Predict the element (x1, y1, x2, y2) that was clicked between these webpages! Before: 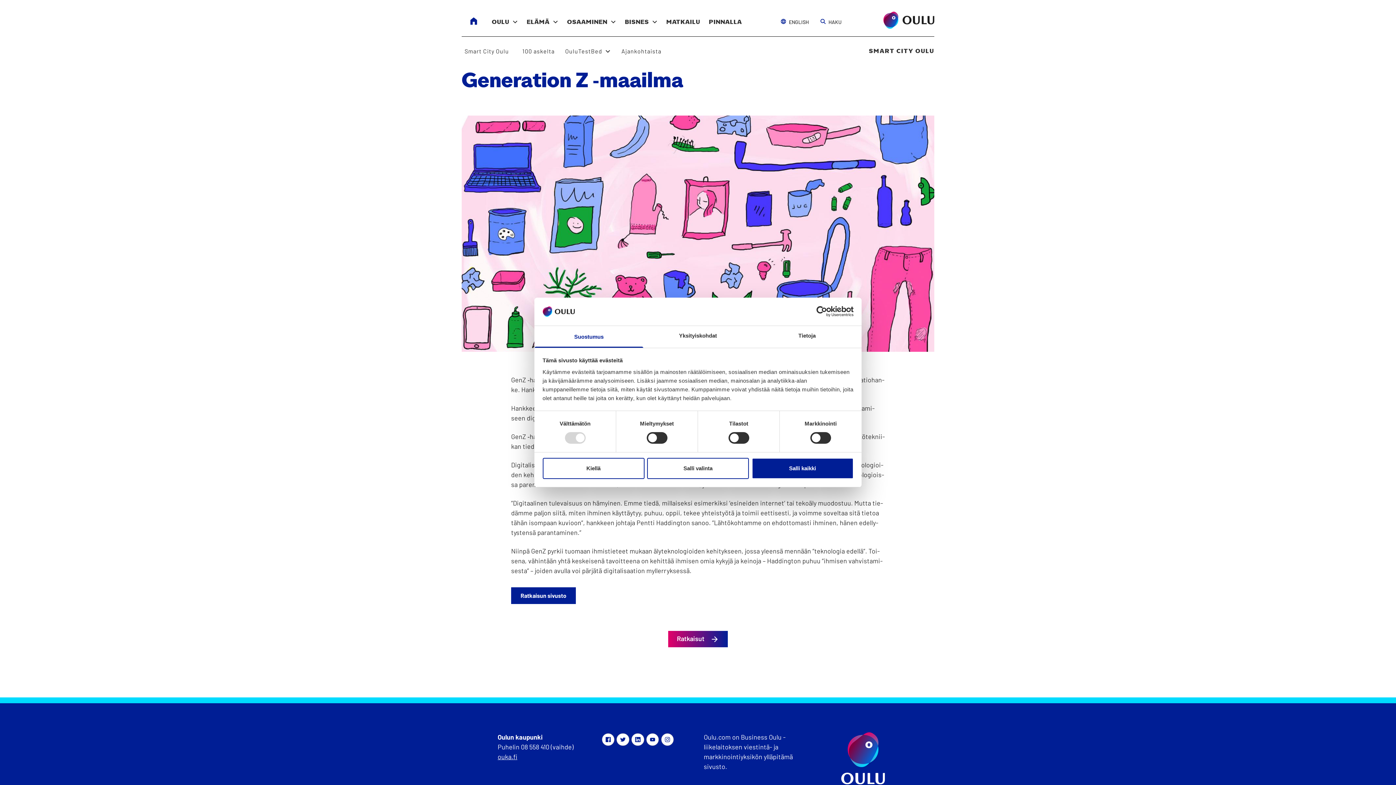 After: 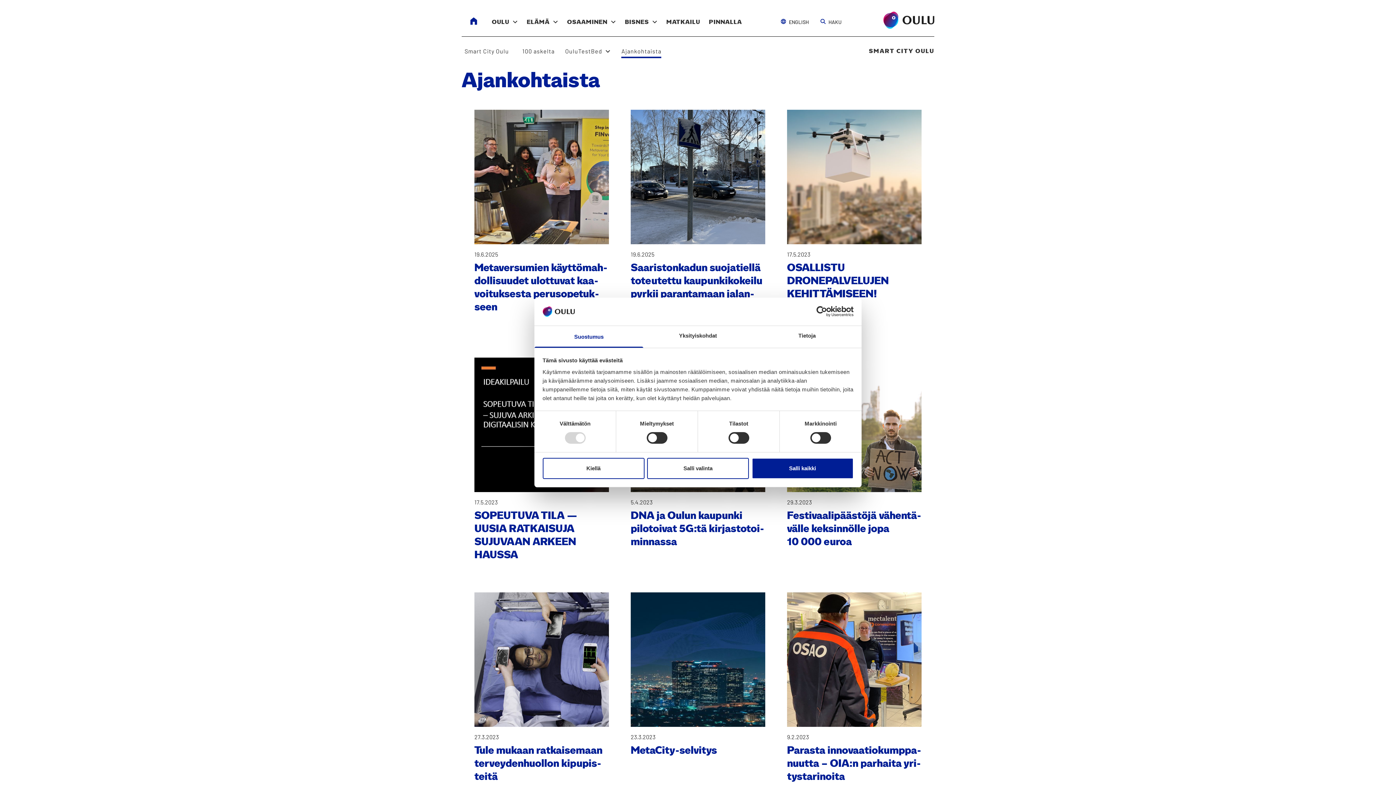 Action: label: Ajankohtaista bbox: (618, 36, 664, 65)